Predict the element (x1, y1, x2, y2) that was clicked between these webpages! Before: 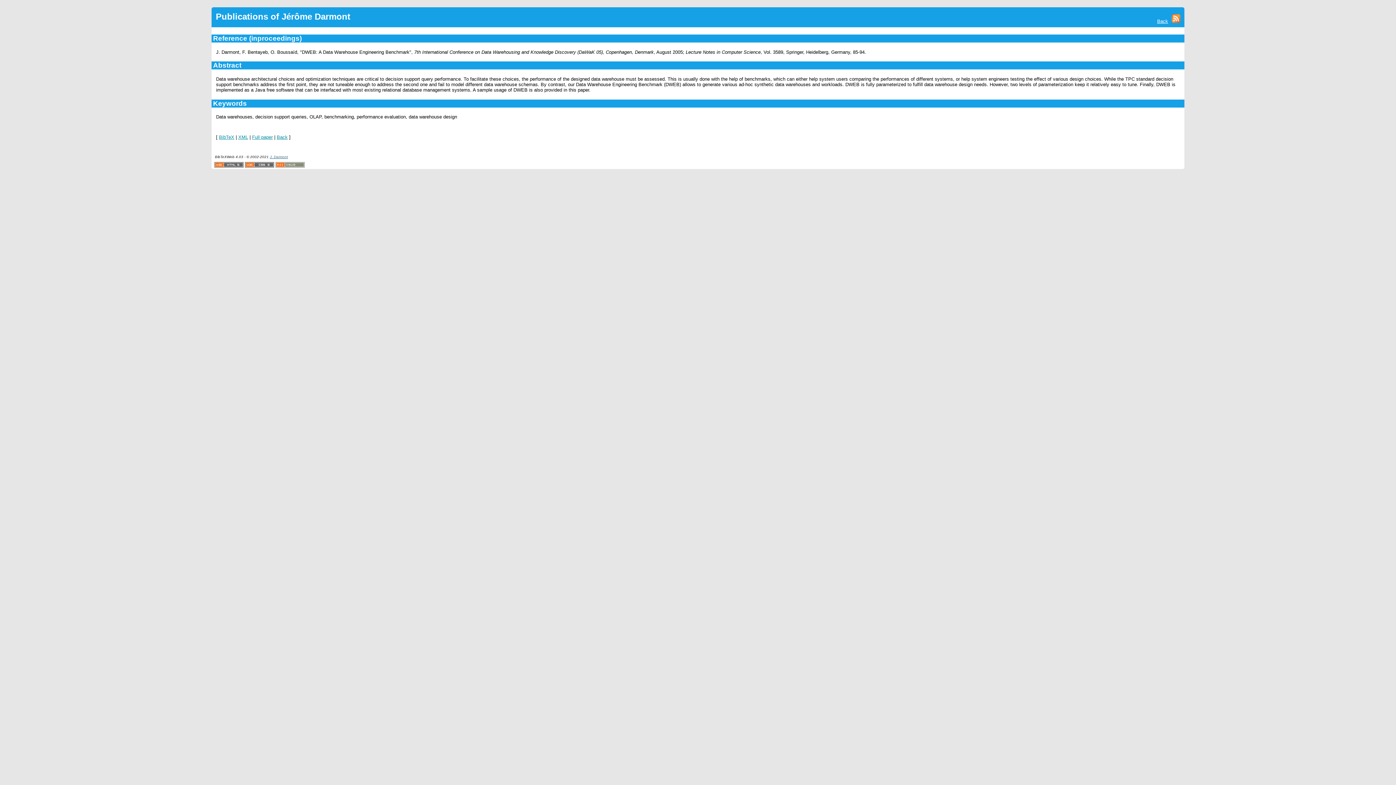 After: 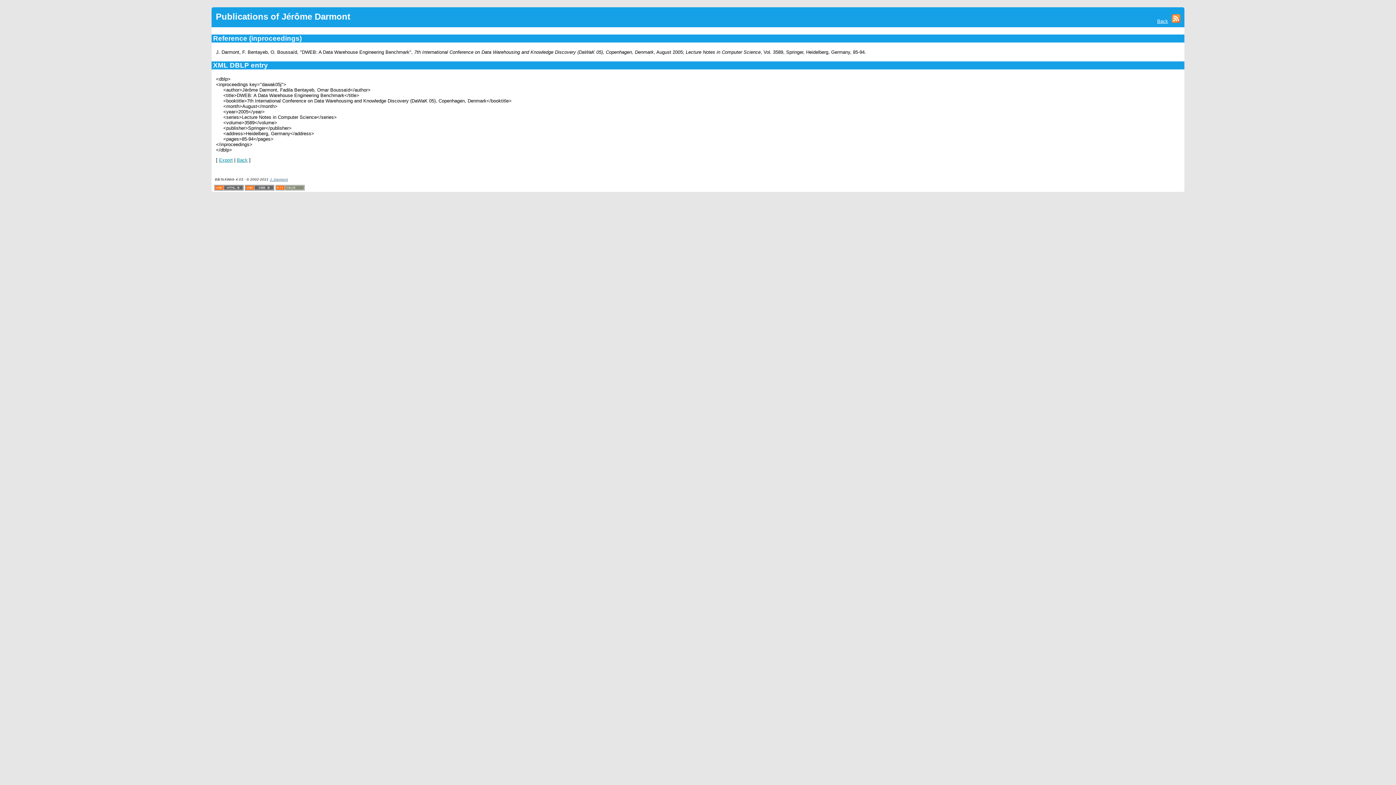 Action: bbox: (238, 134, 248, 140) label: XML